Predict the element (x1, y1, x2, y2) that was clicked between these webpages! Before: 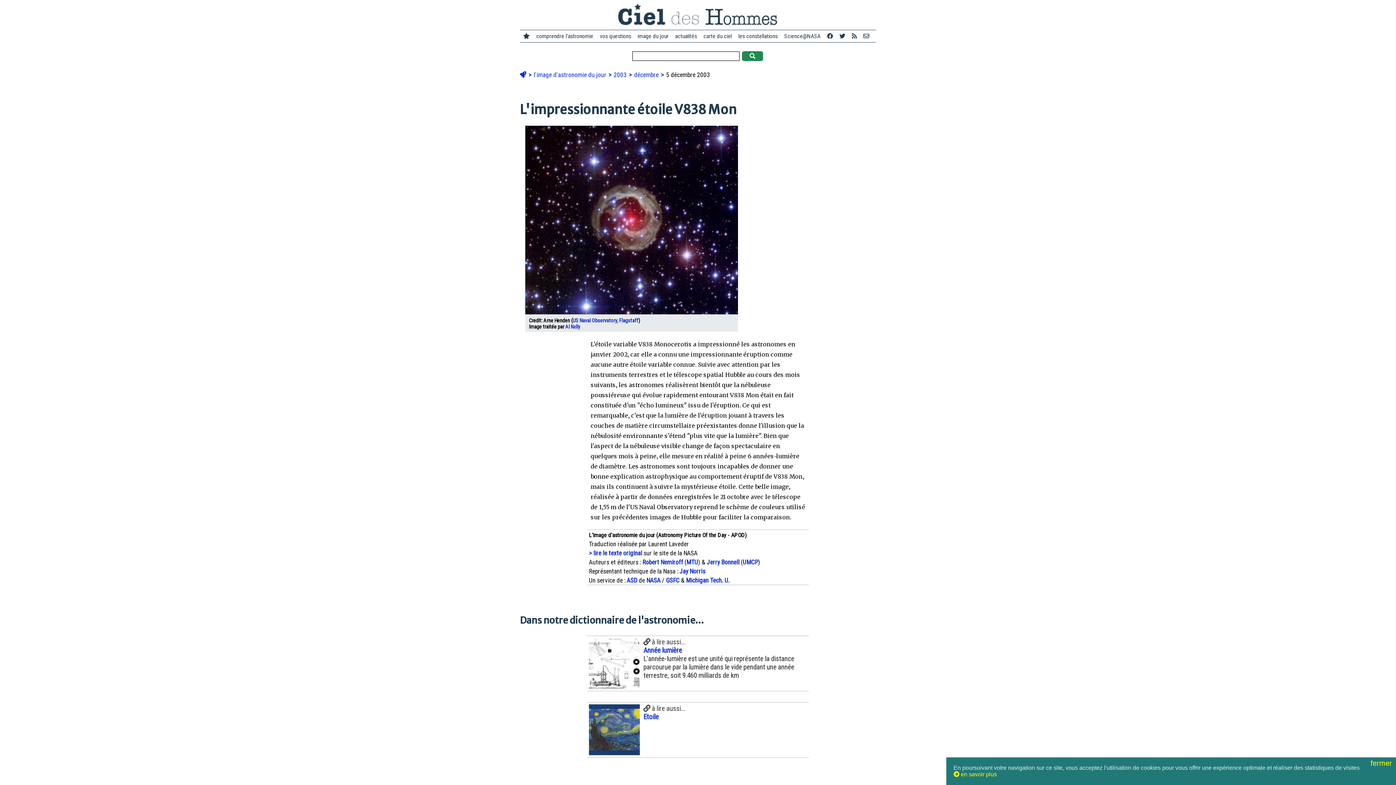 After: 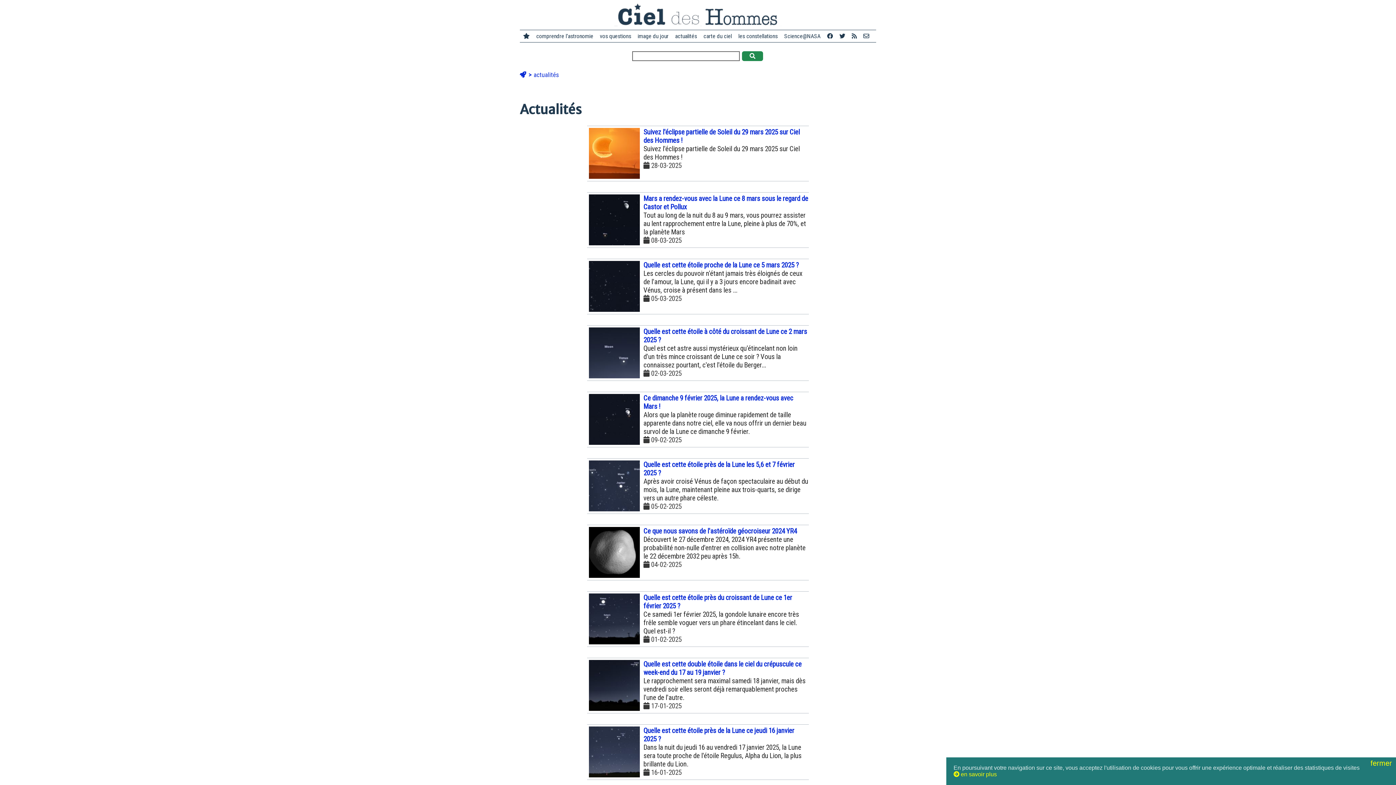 Action: label: actualités bbox: (672, 32, 700, 40)